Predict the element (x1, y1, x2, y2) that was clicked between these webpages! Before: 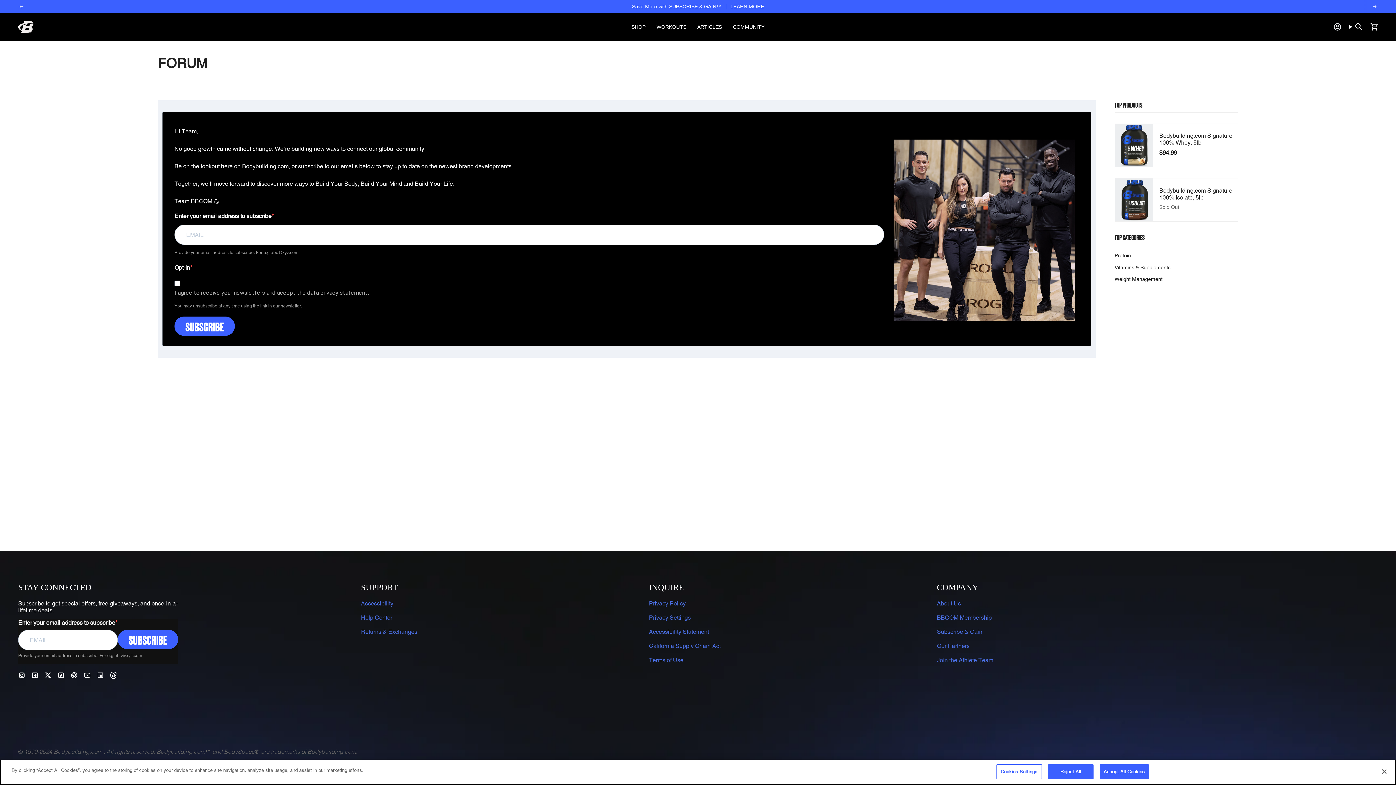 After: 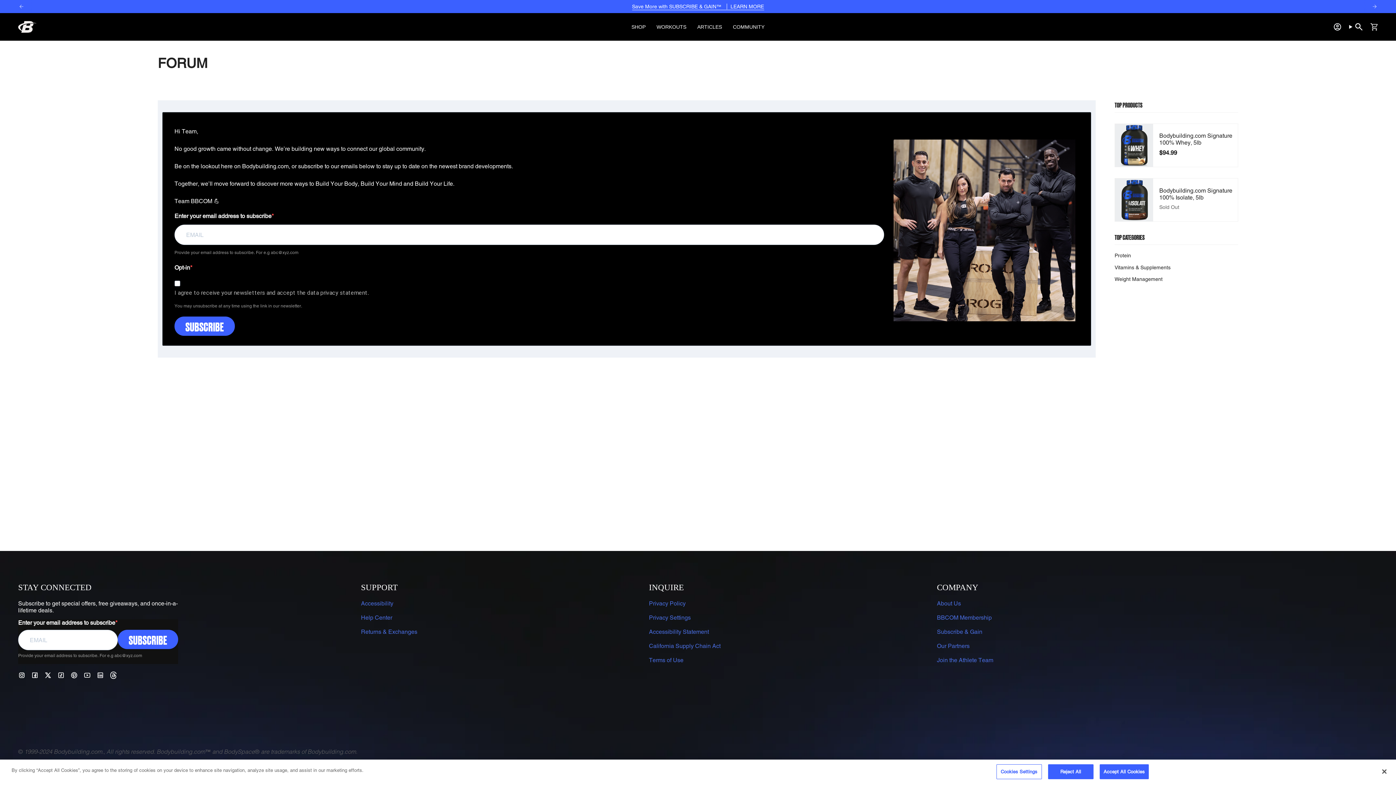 Action: bbox: (1371, 3, 1378, 9) label: Next